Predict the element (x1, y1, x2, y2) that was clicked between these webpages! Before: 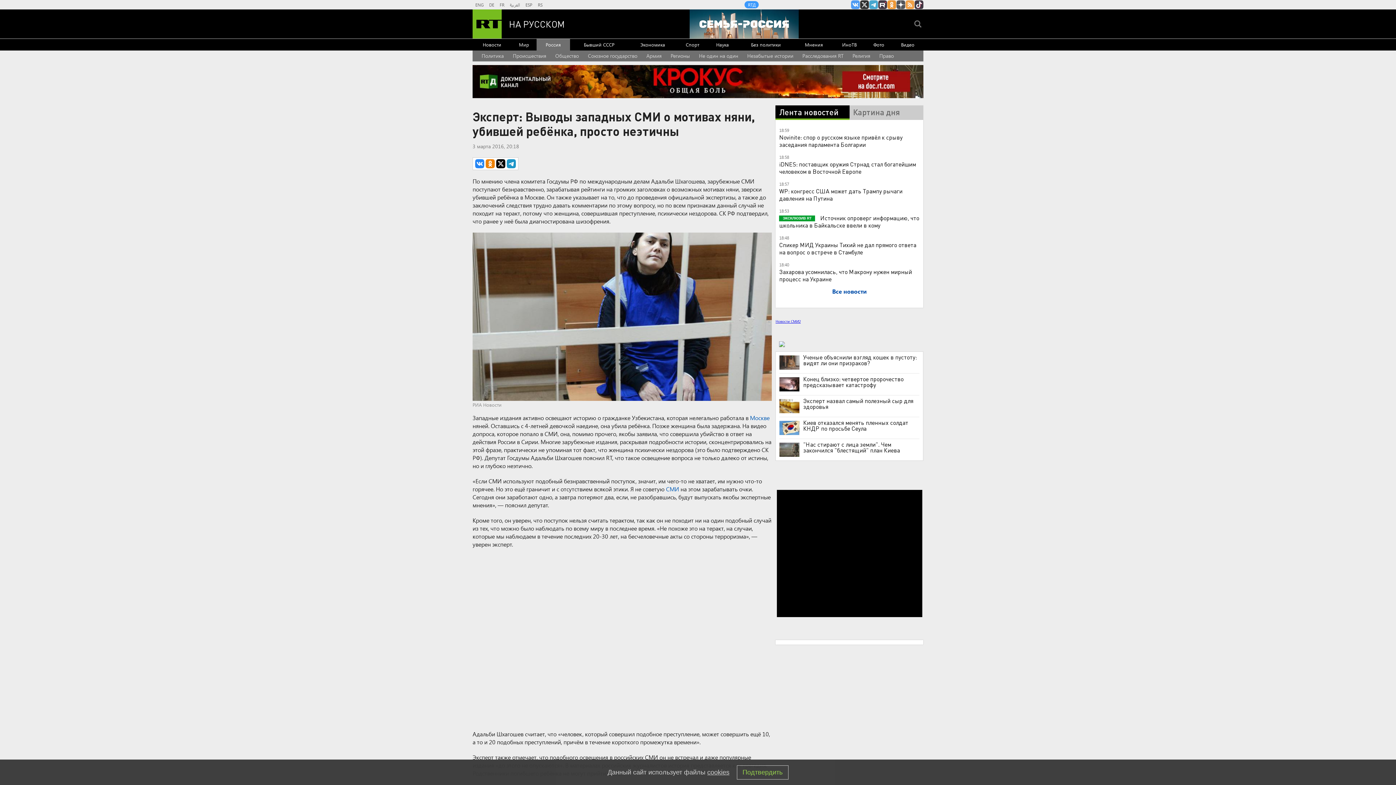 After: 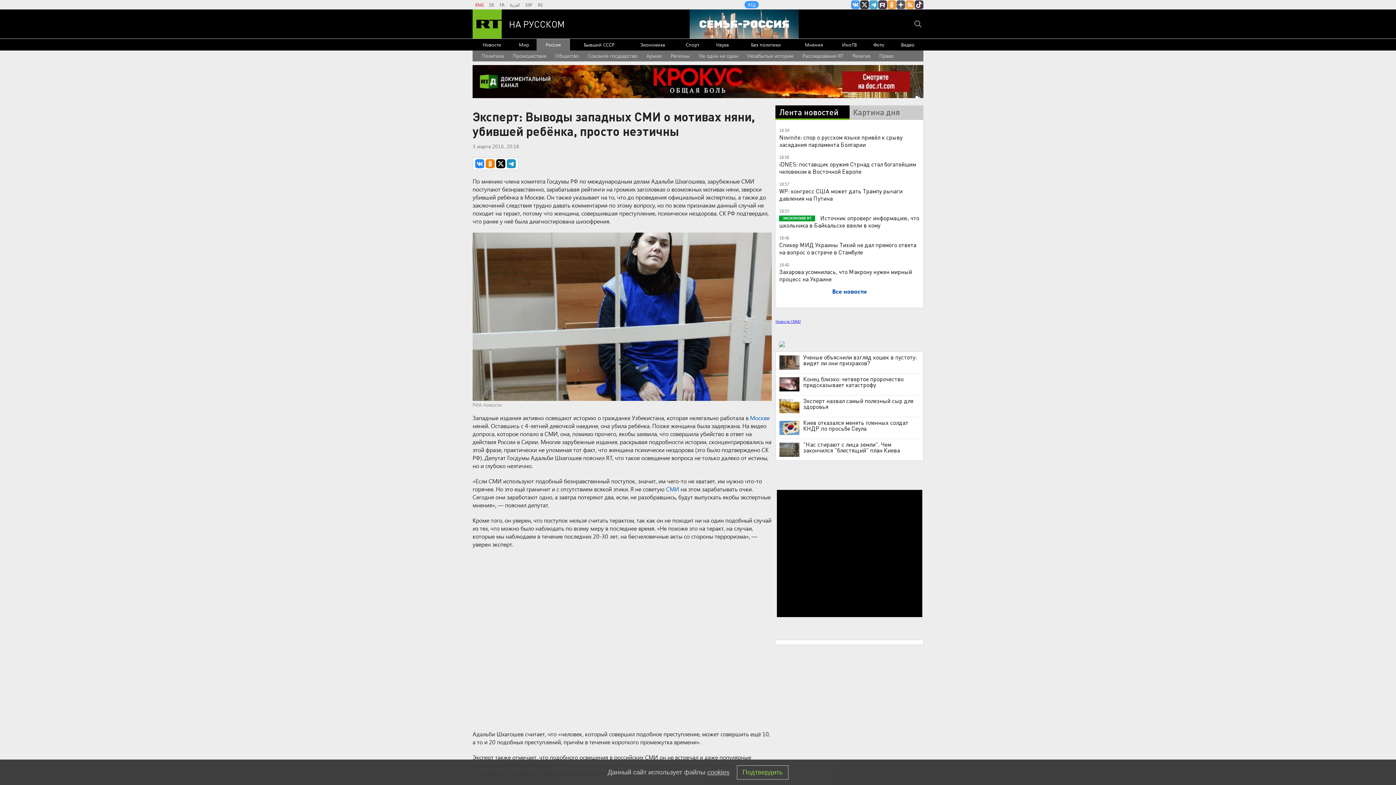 Action: bbox: (475, 0, 483, 9) label: ENG